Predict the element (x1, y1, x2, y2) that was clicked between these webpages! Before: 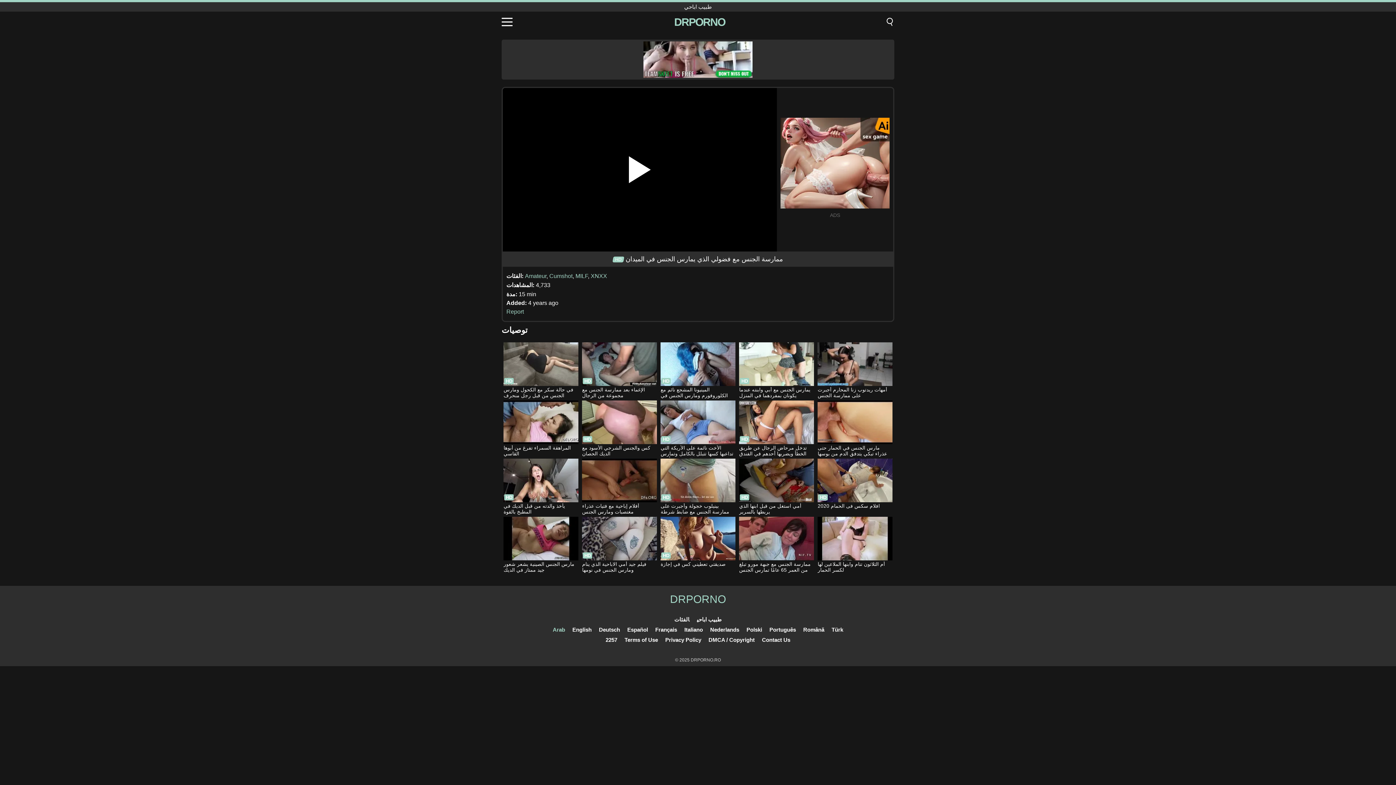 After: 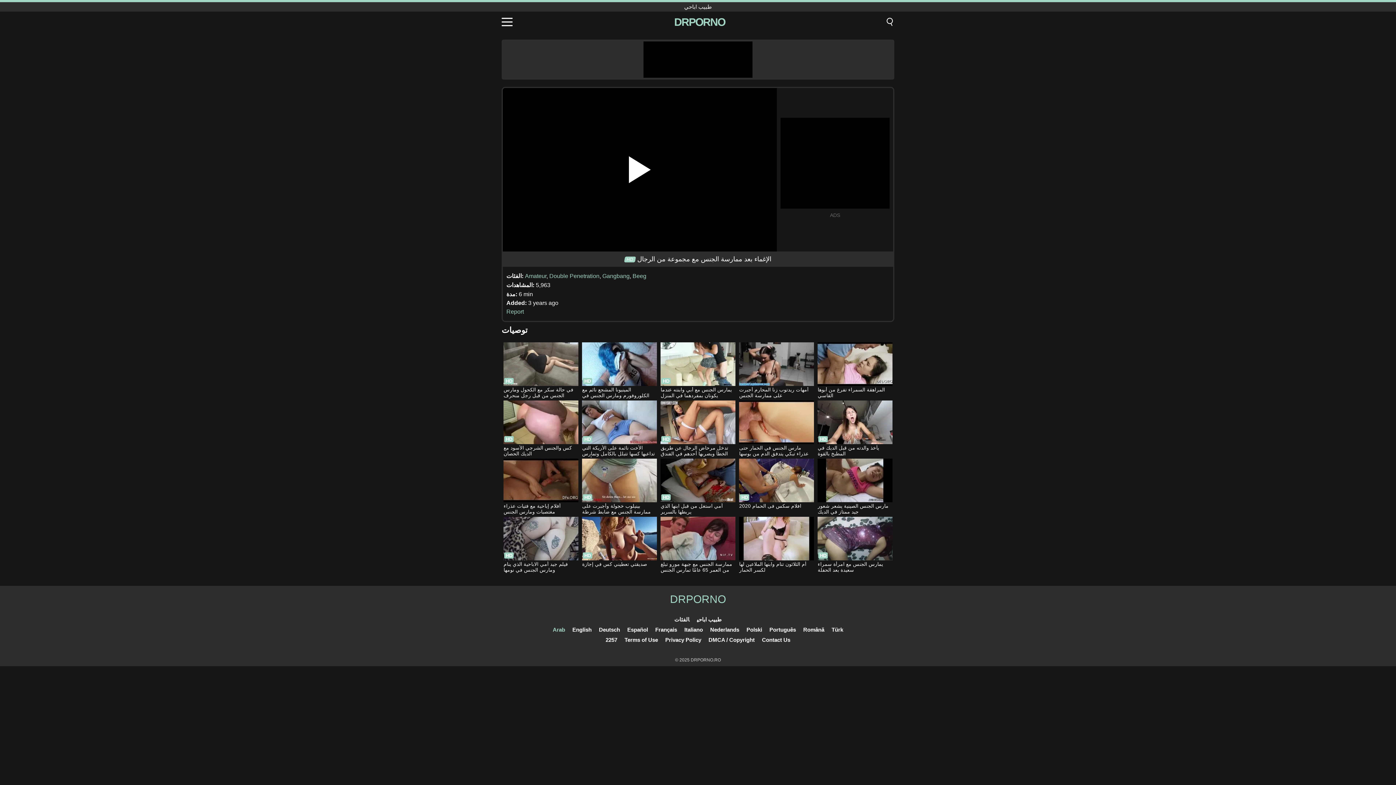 Action: bbox: (582, 342, 656, 399) label: الإغماء بعد ممارسة الجنس مع مجموعة من الرجال